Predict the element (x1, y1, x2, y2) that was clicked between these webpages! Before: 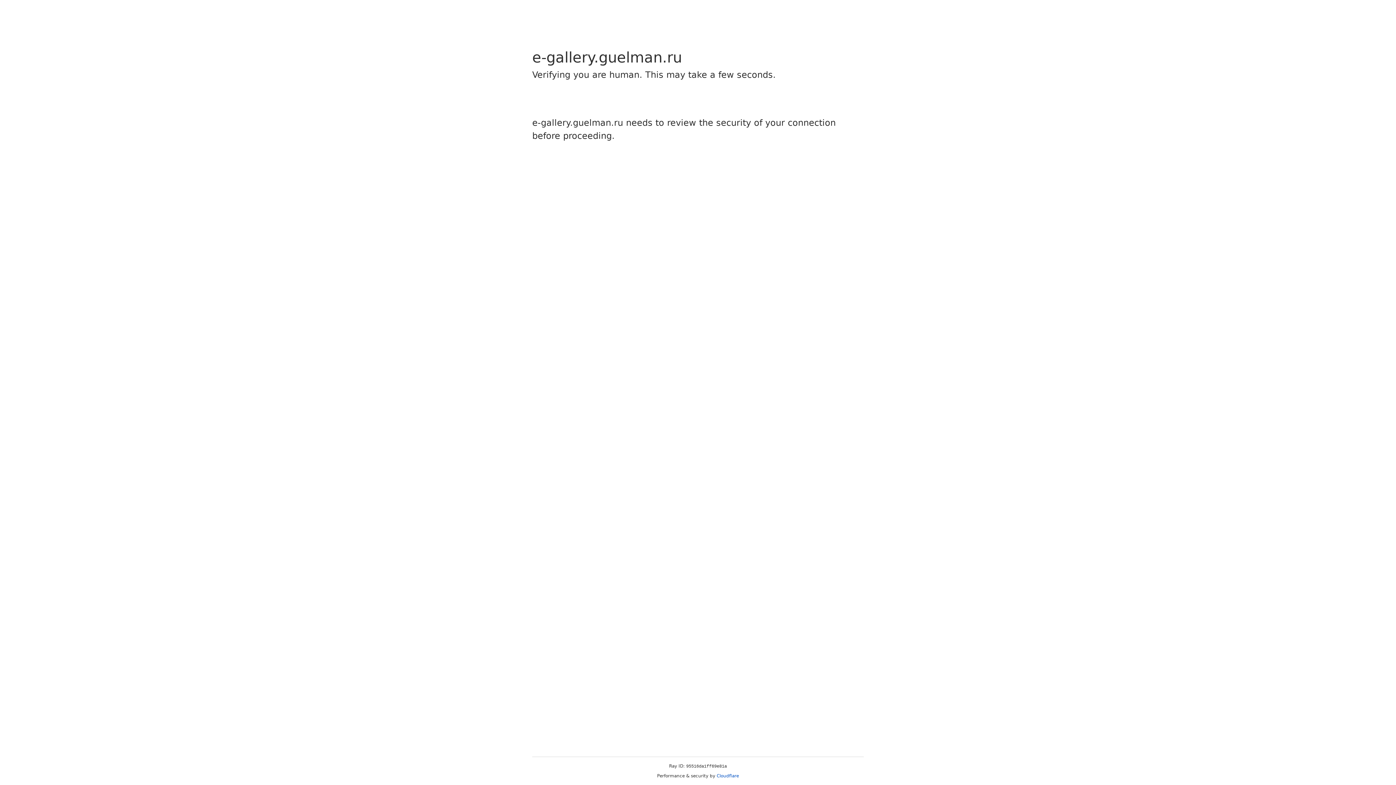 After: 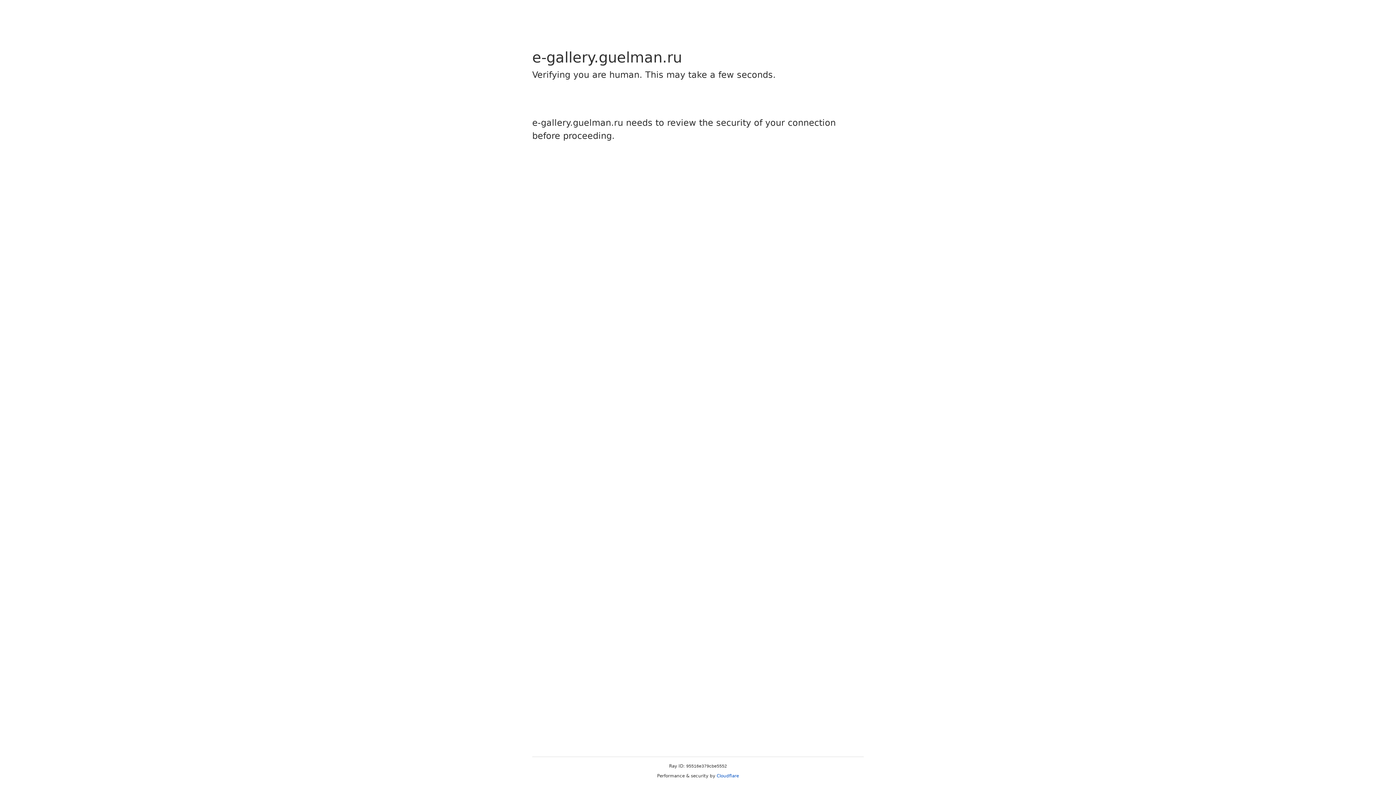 Action: bbox: (716, 773, 739, 778) label: Cloudflare